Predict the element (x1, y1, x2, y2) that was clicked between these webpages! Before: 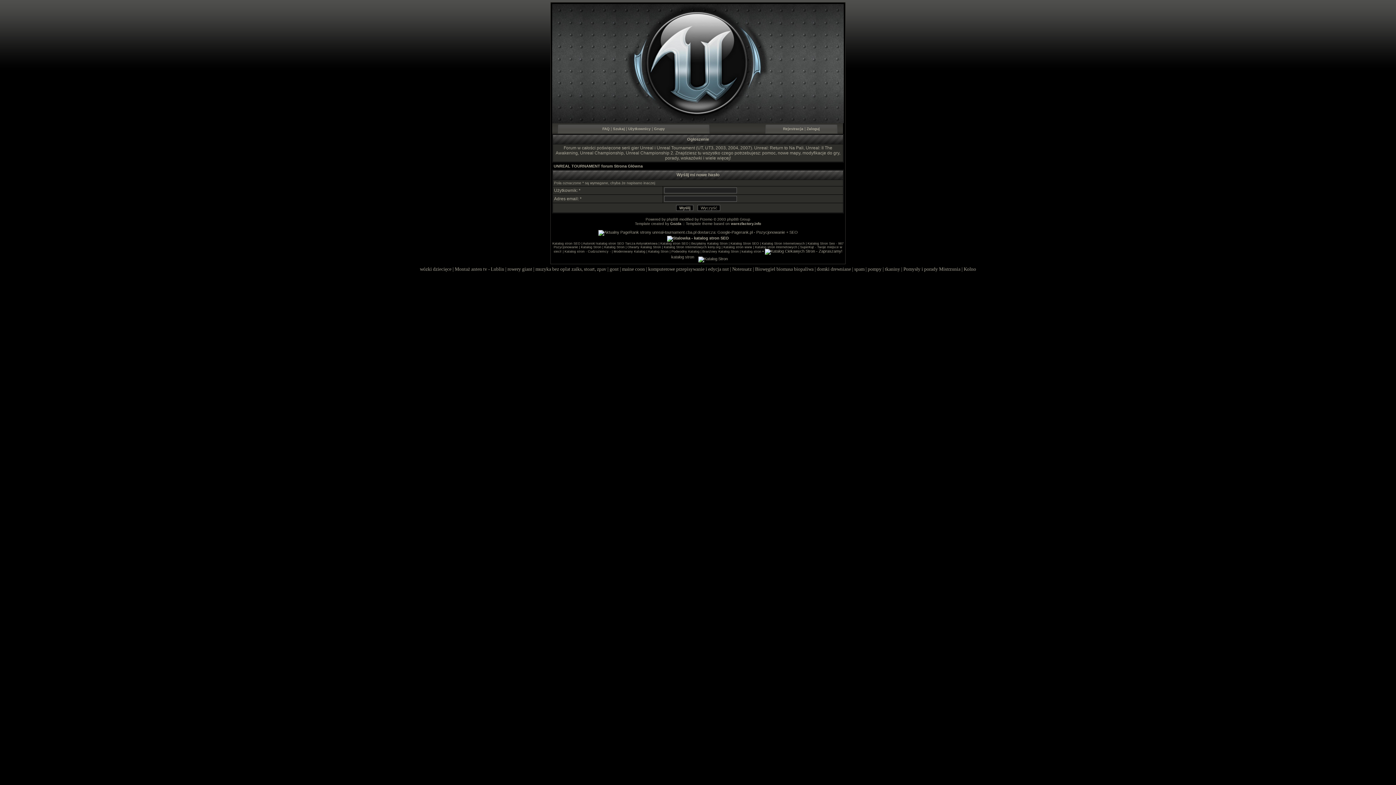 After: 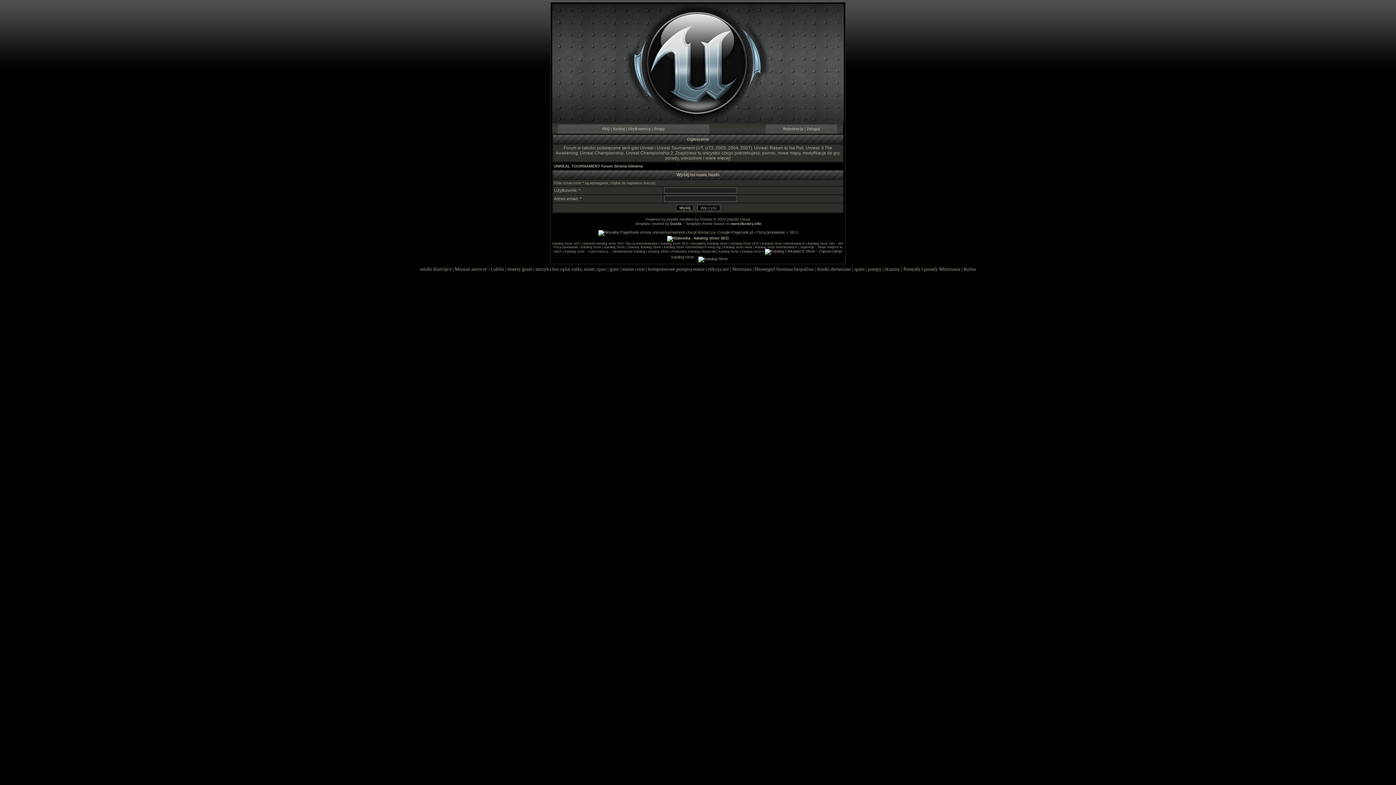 Action: bbox: (755, 245, 798, 249) label: Katalog stron internetowych 